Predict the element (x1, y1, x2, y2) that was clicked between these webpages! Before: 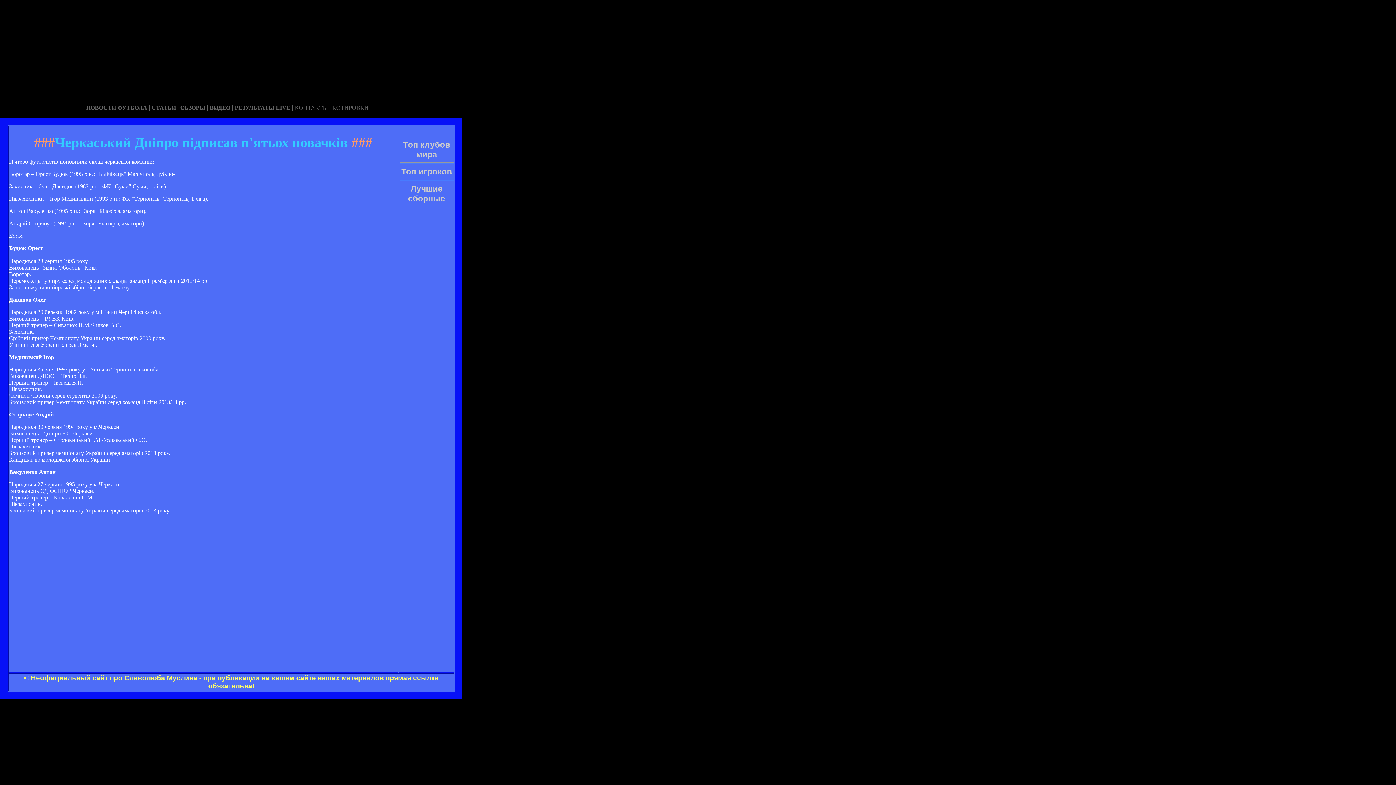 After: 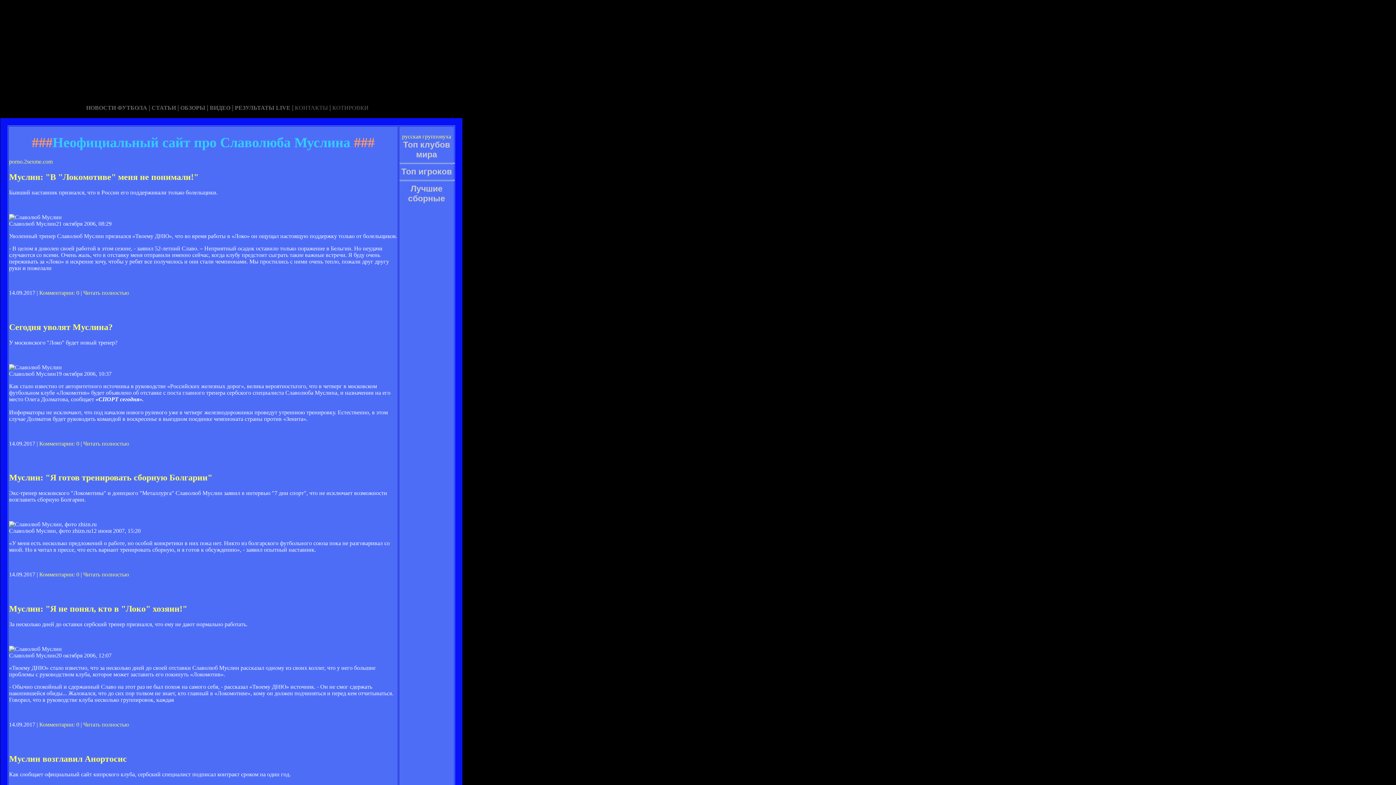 Action: label: РЕЗУЛЬТАТЫ LIVE bbox: (234, 104, 290, 110)